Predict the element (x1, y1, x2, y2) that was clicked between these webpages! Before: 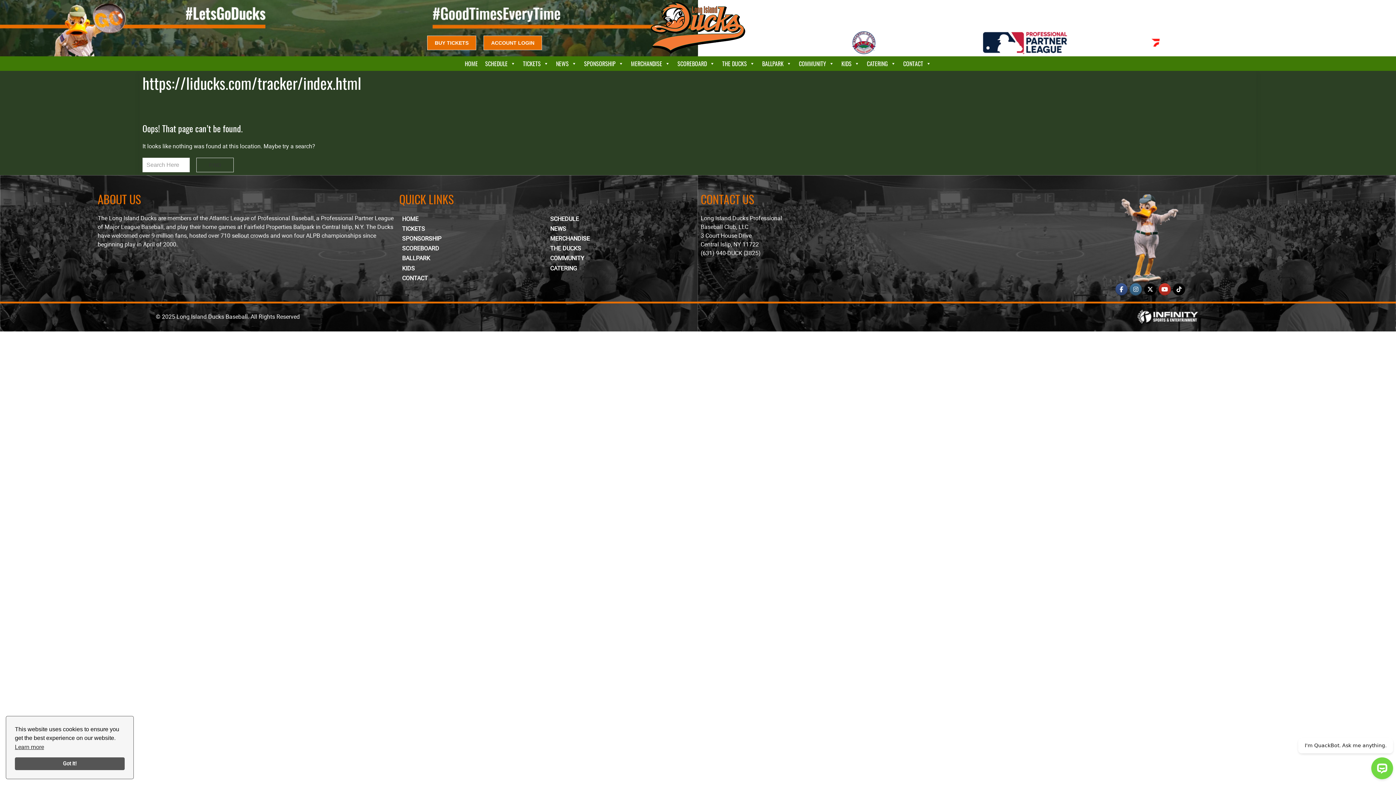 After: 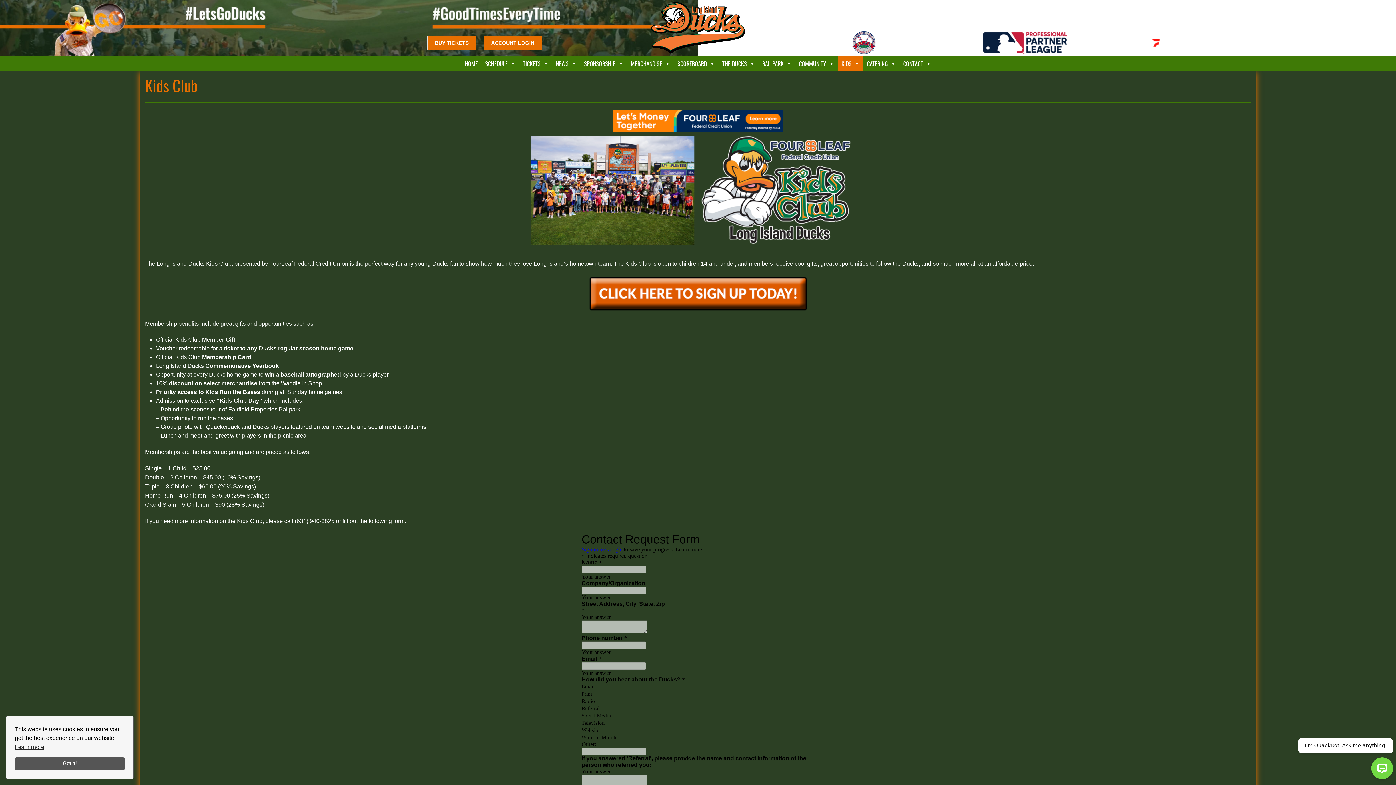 Action: bbox: (399, 263, 547, 273) label: KIDS